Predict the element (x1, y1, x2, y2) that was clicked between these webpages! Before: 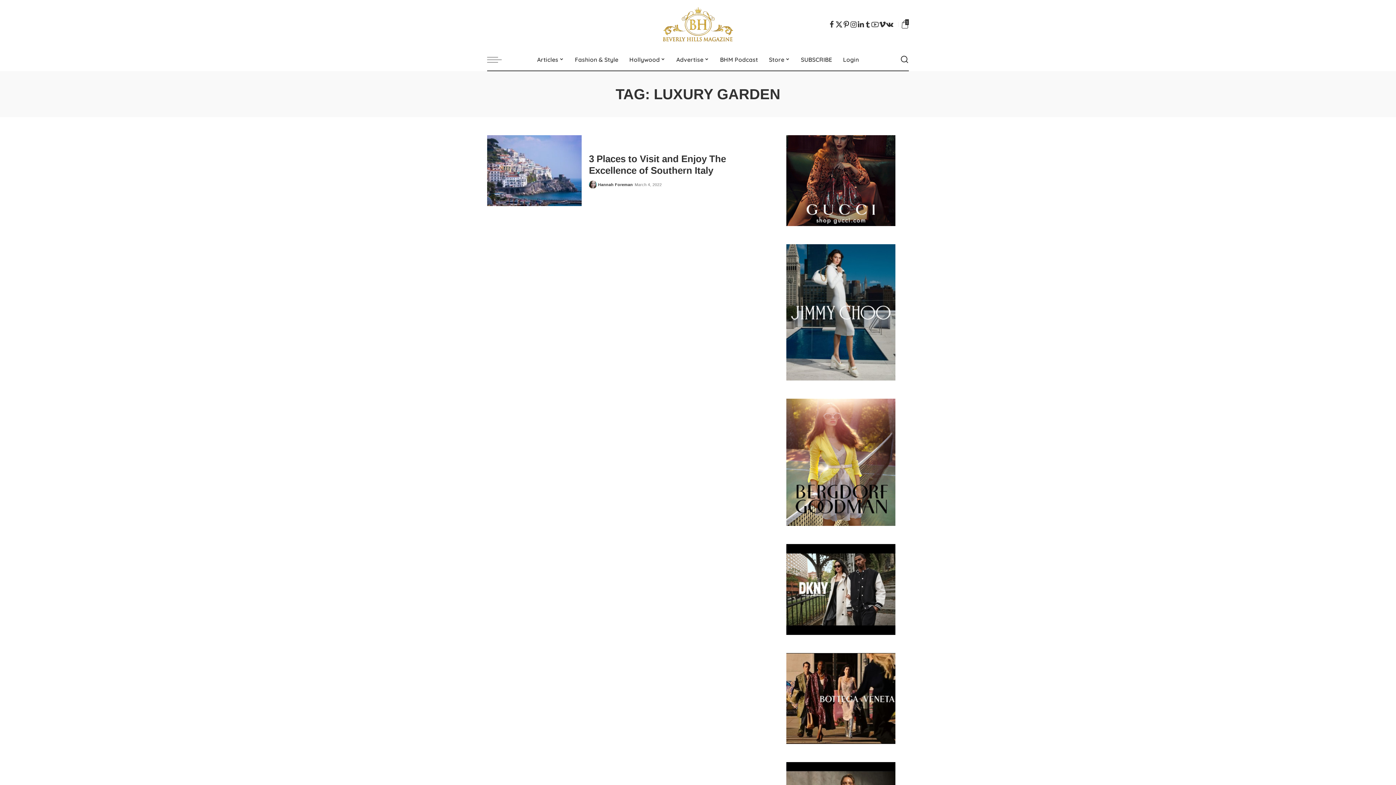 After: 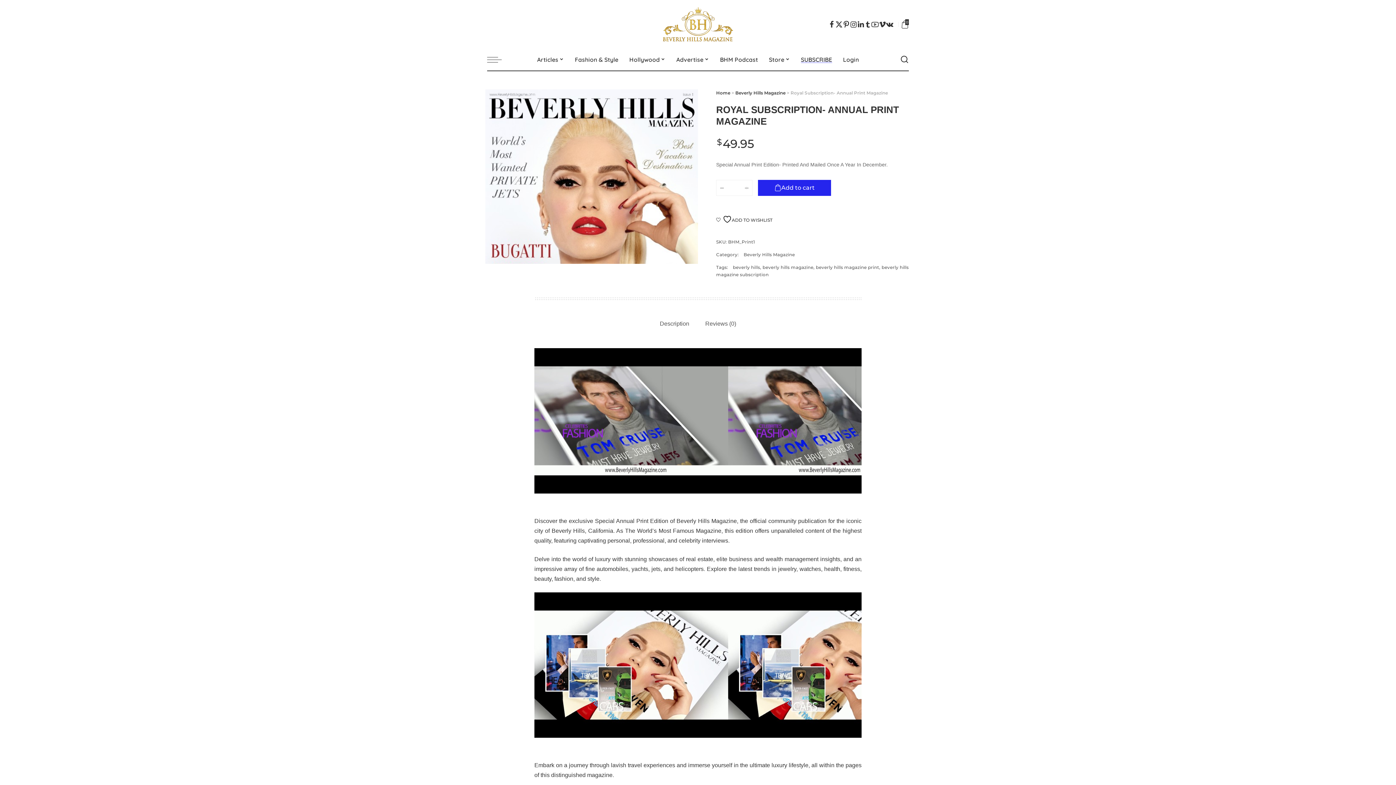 Action: label: SUBSCRIBE bbox: (795, 48, 837, 70)